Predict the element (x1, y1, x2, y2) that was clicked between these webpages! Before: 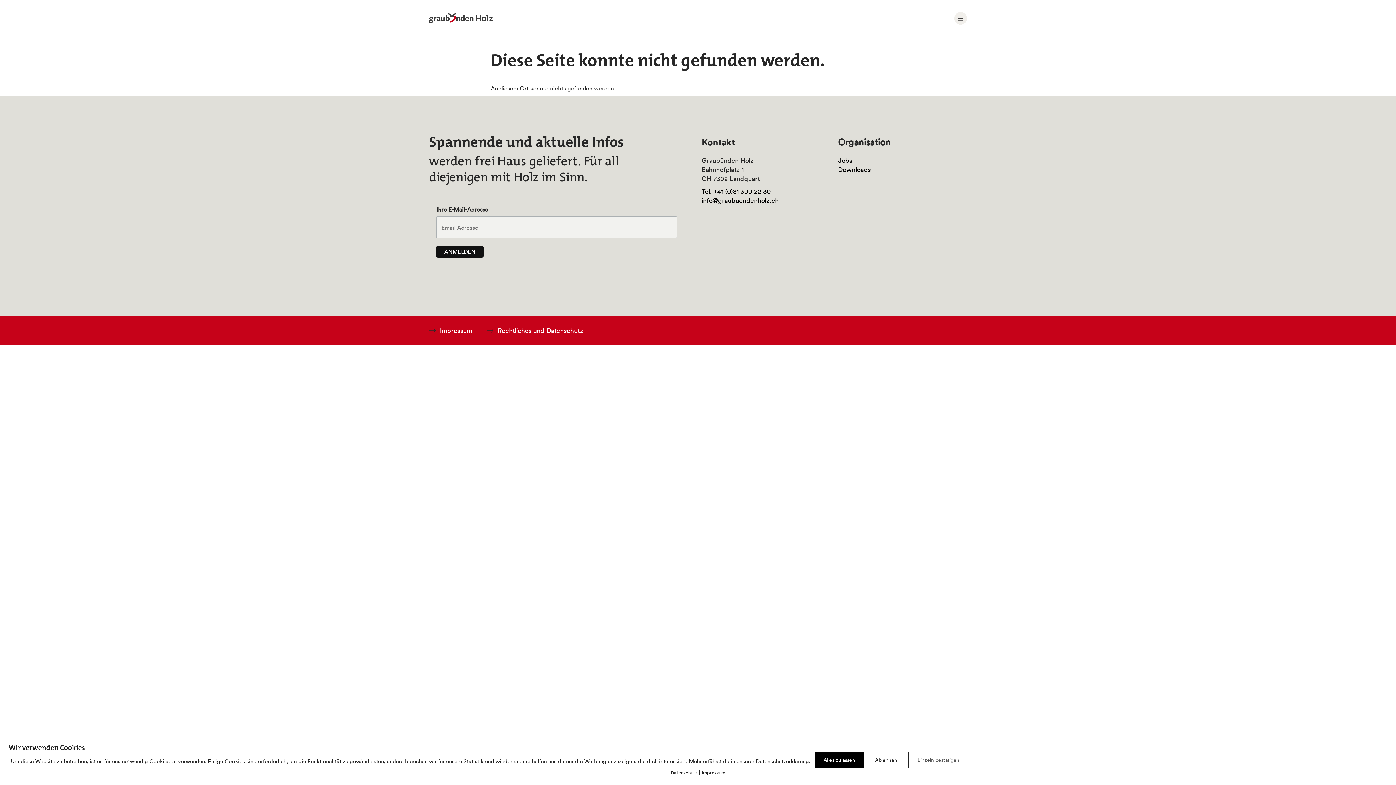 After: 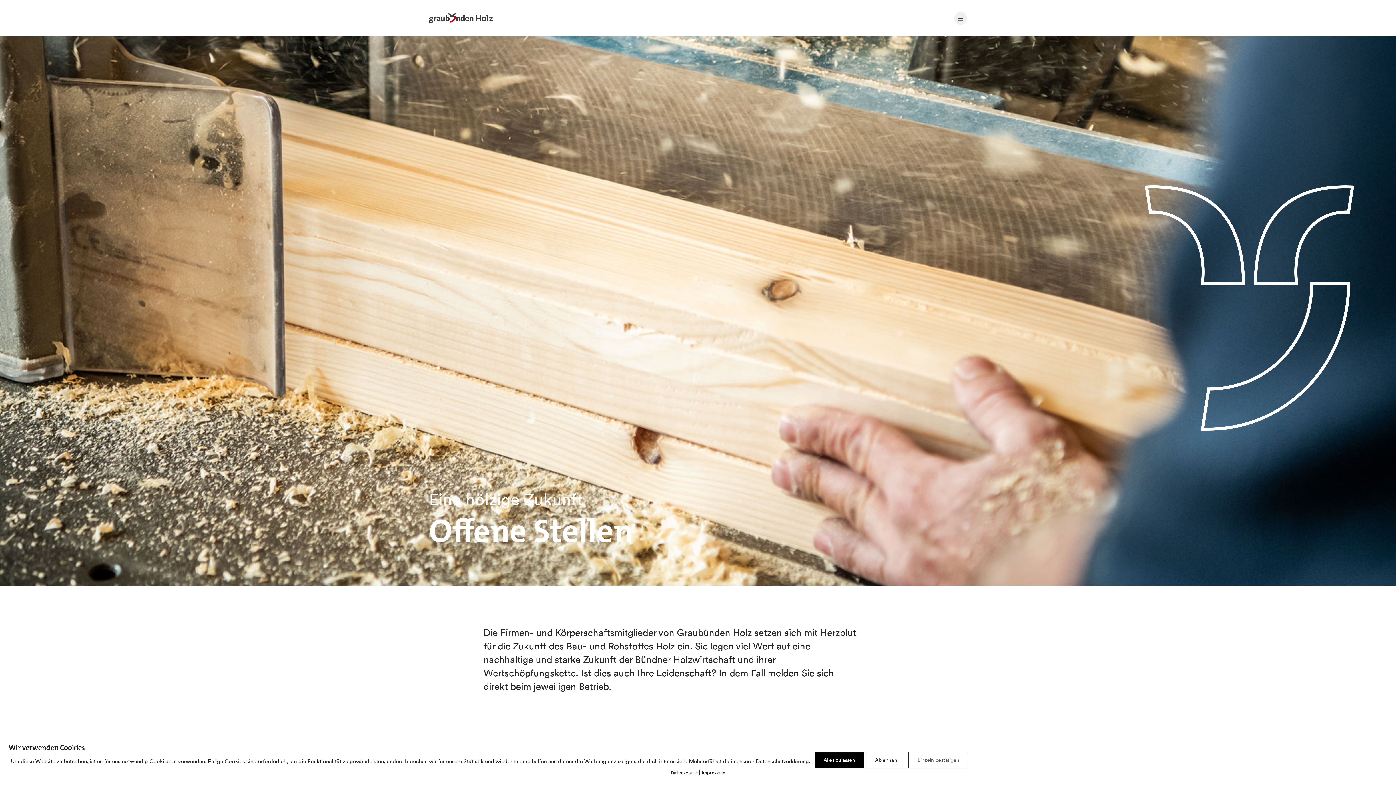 Action: bbox: (838, 156, 852, 164) label: Jobs